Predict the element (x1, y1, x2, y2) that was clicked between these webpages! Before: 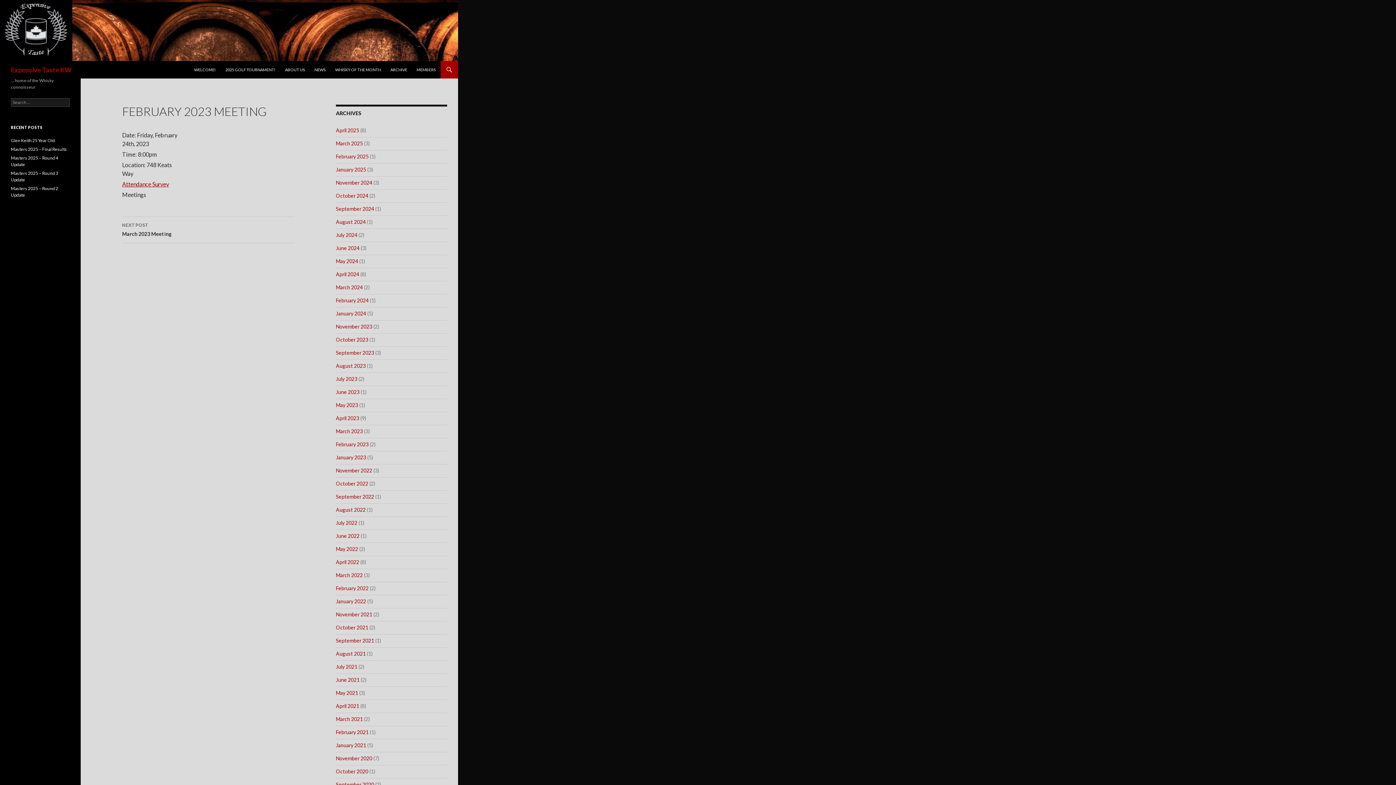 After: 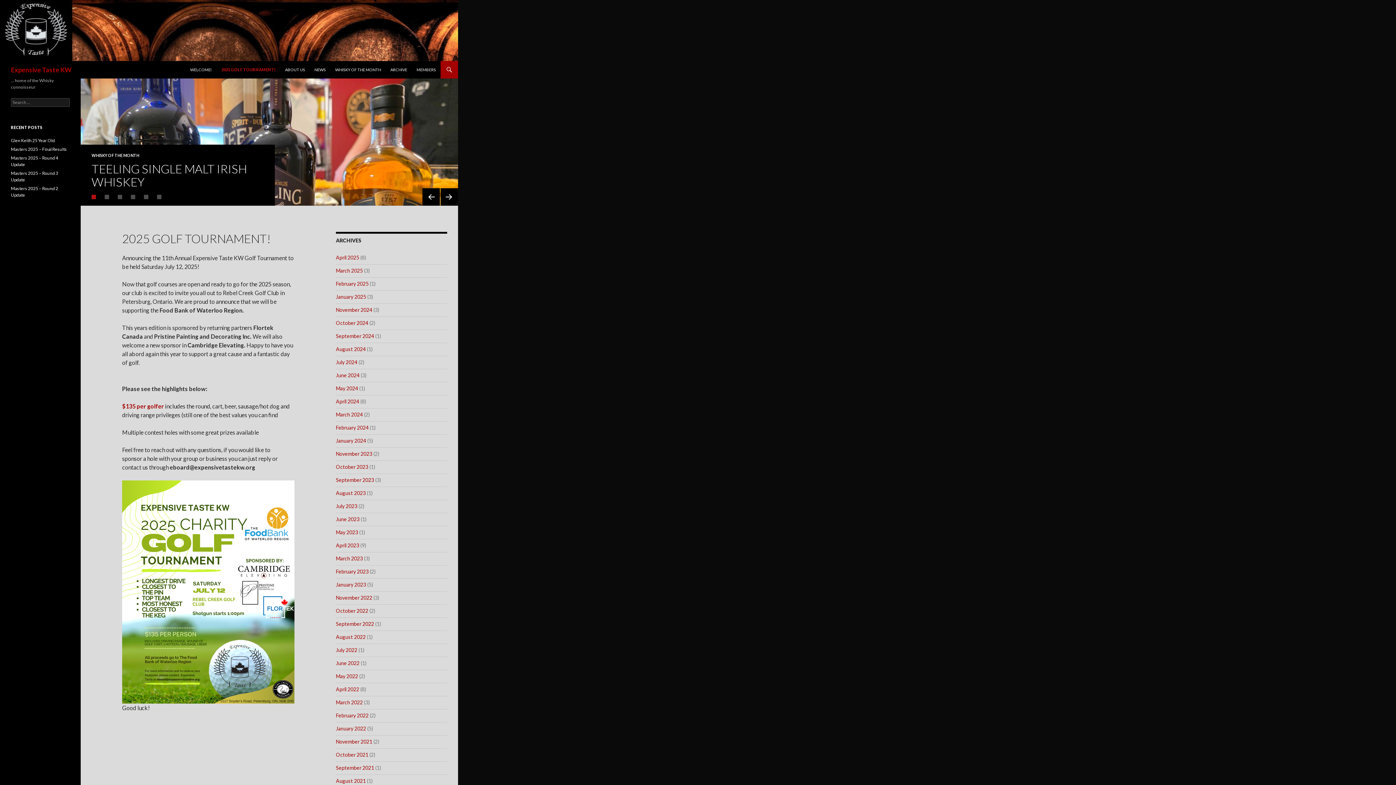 Action: bbox: (221, 61, 280, 78) label: 2025 GOLF TOURNAMENT!